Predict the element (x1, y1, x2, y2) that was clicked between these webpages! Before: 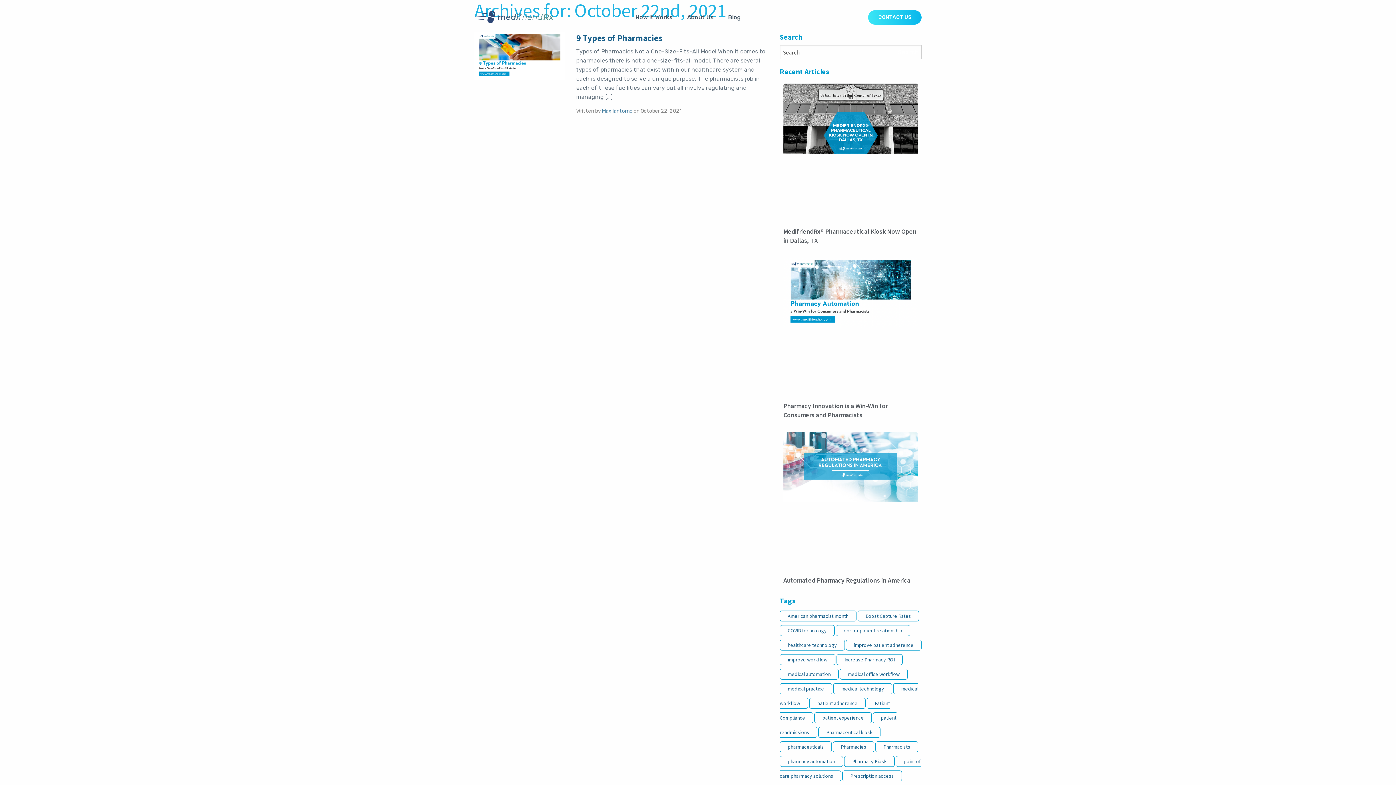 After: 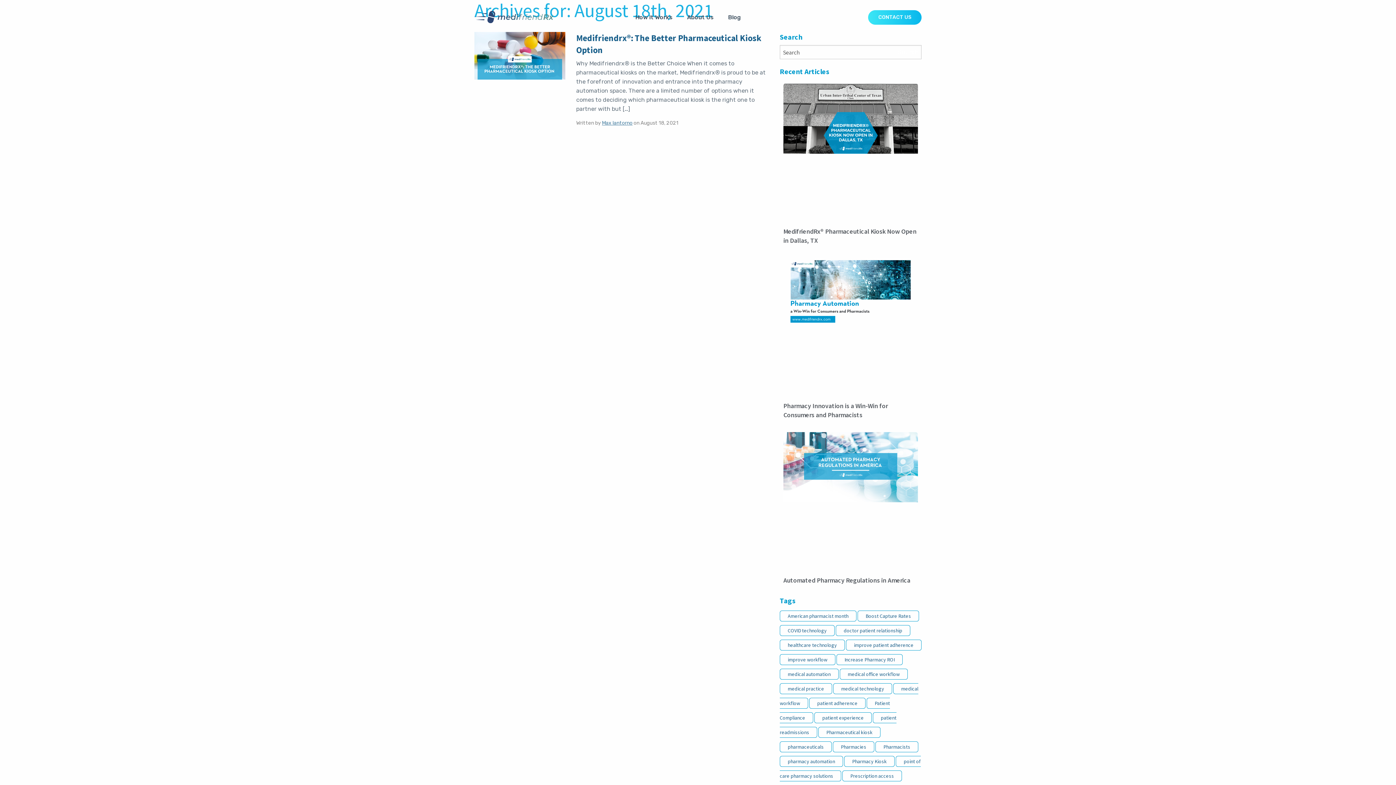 Action: bbox: (836, 654, 902, 665) label: Increase Pharmacy ROI (1 item)